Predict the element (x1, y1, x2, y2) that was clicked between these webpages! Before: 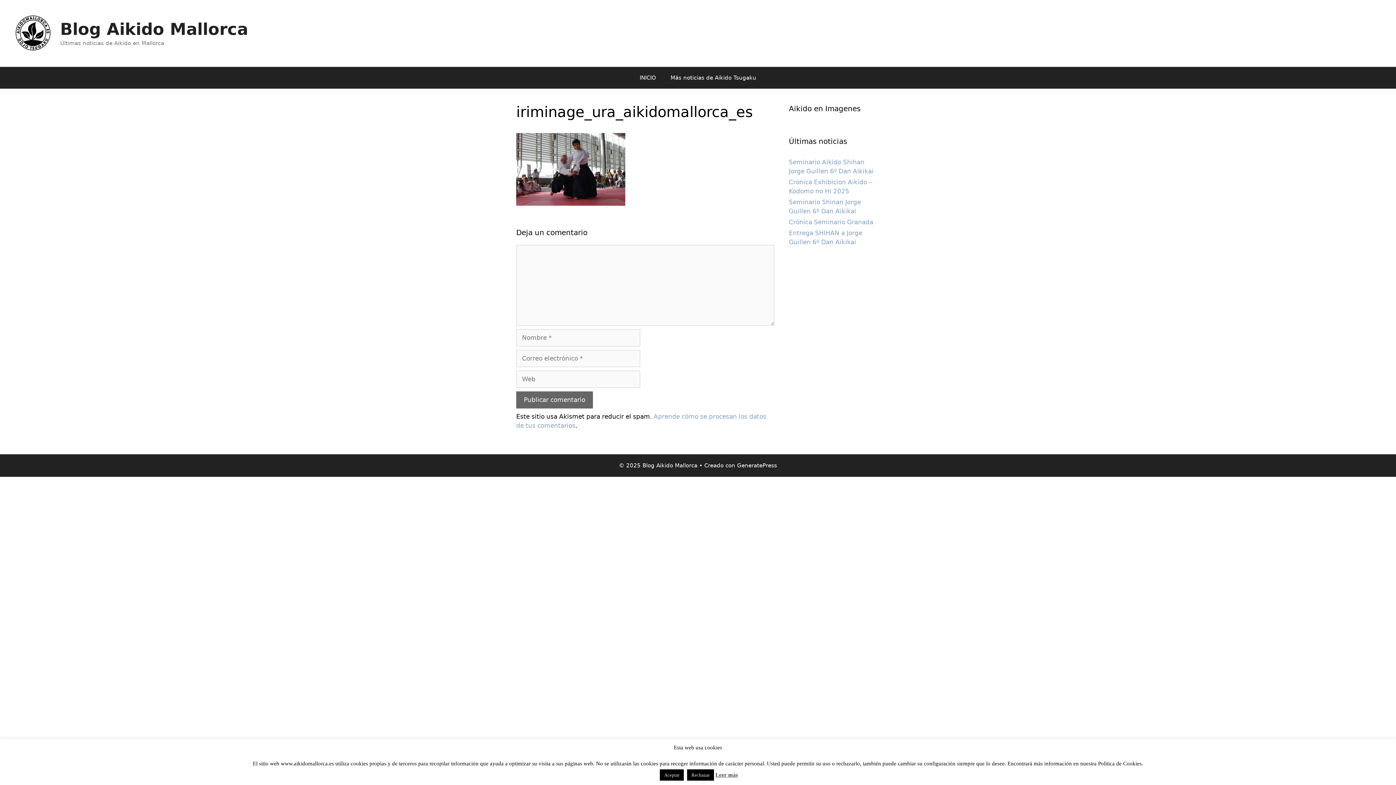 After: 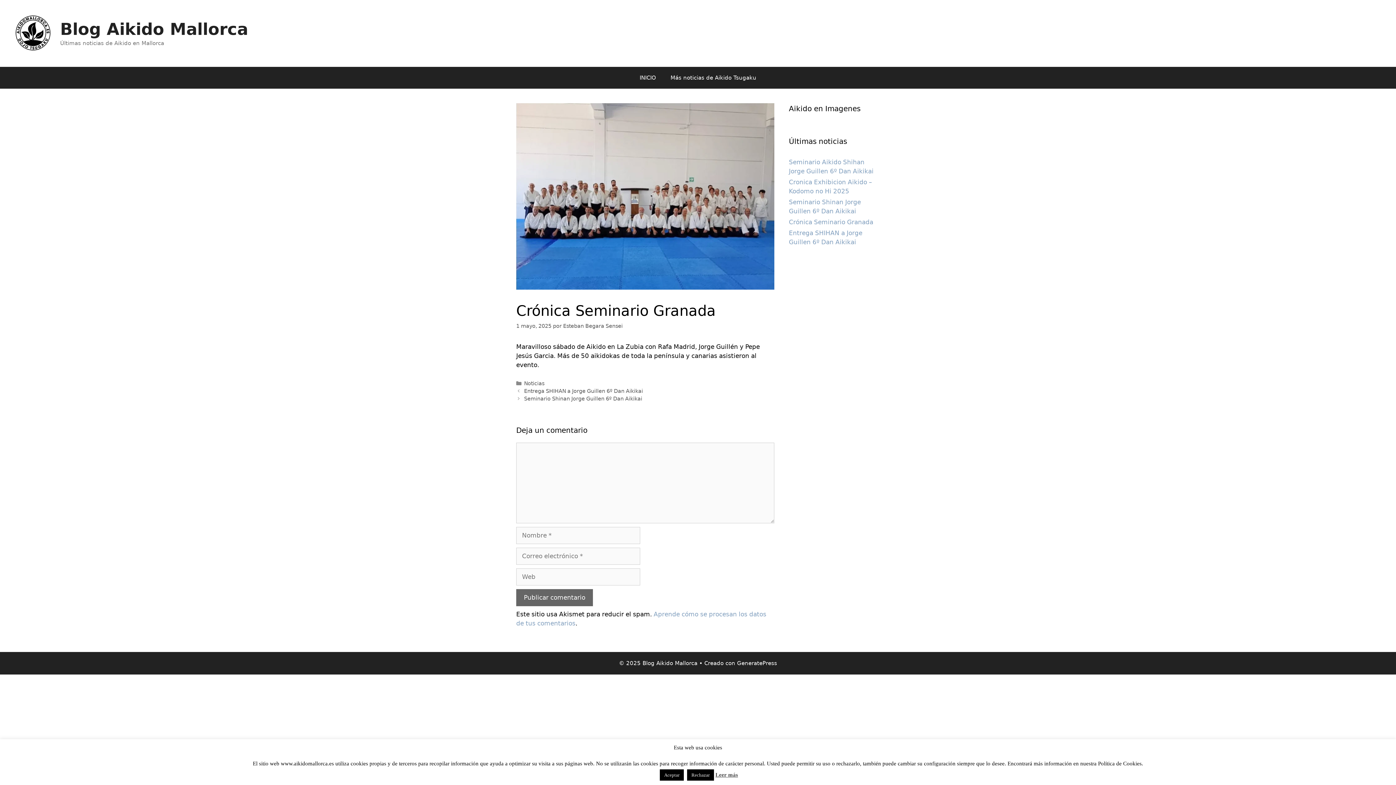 Action: bbox: (789, 218, 873, 225) label: Crónica Seminario Granada